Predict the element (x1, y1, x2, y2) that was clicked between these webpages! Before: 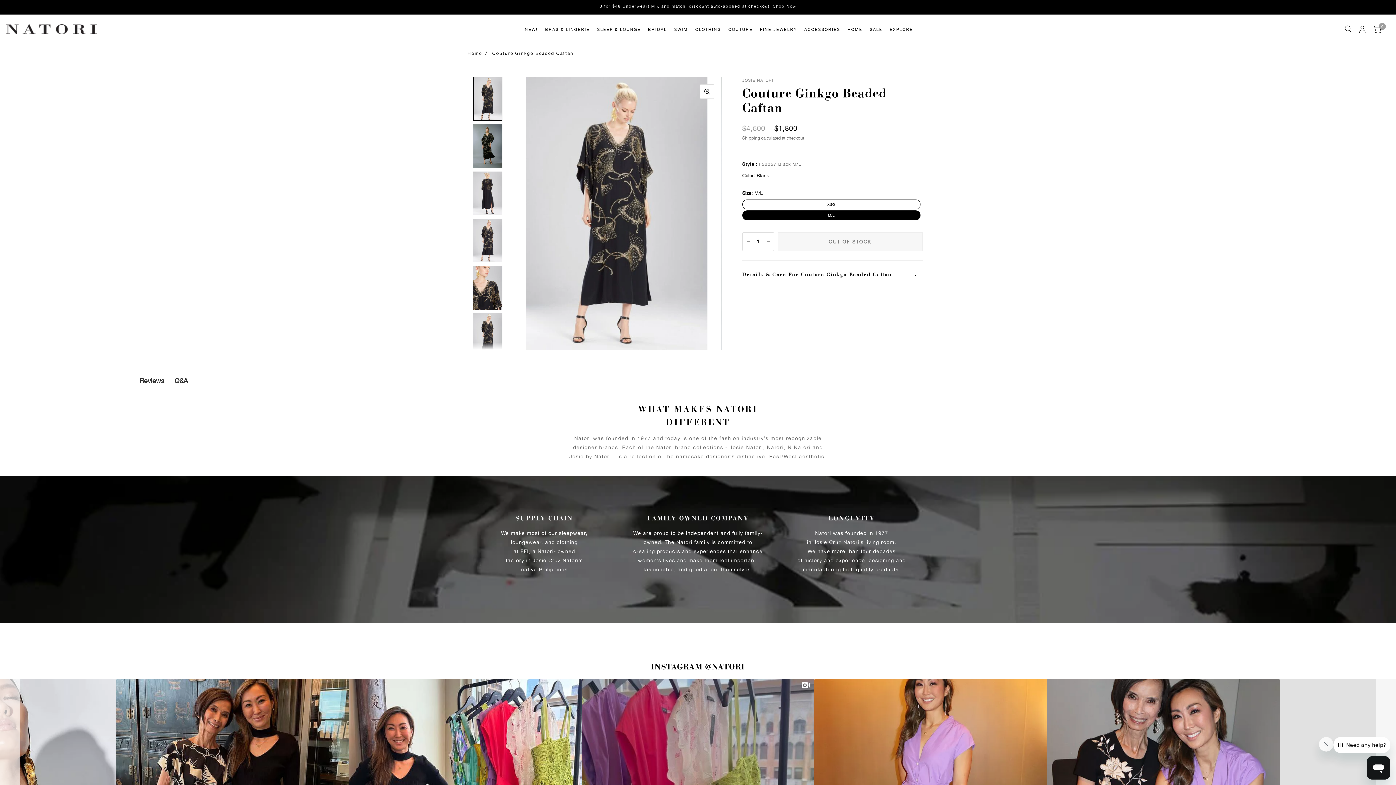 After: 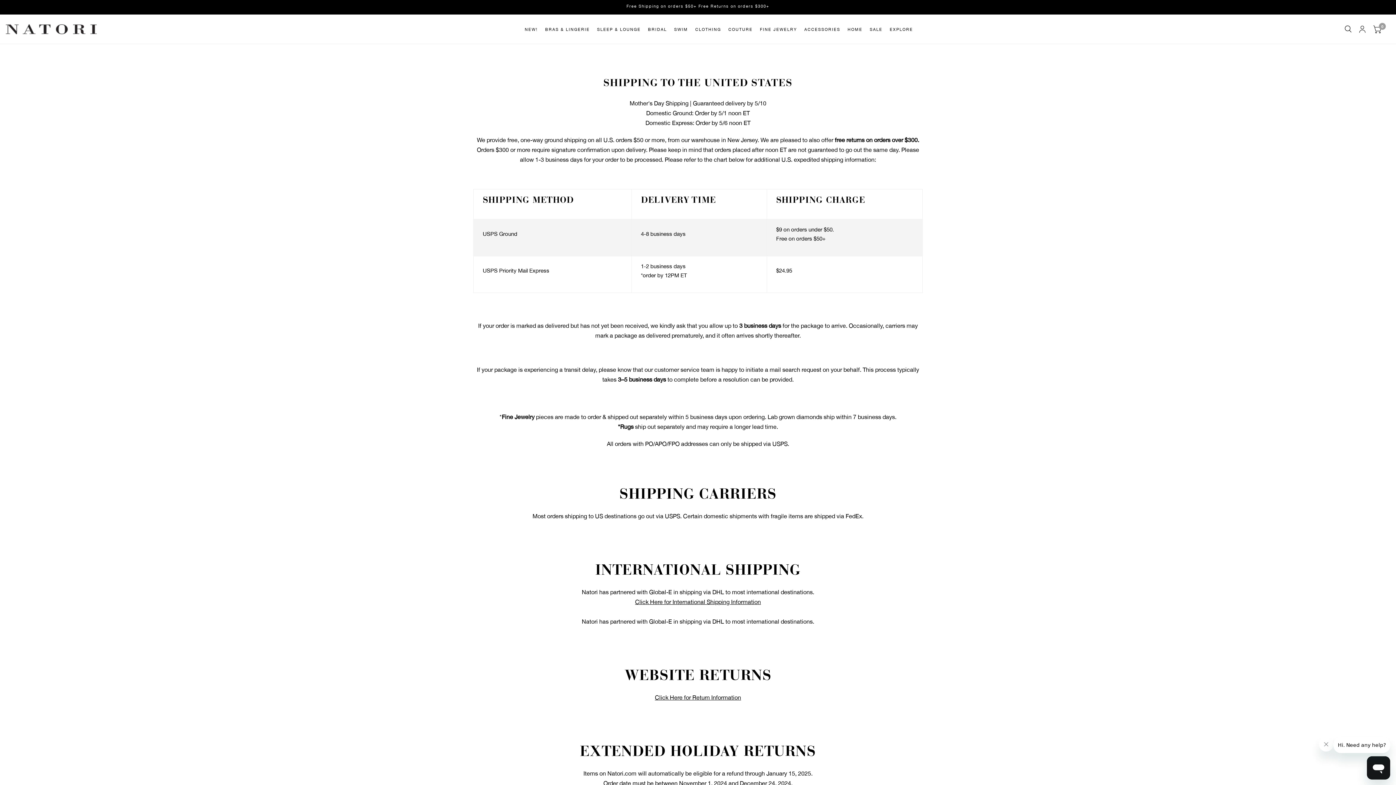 Action: bbox: (626, 2, 769, 9) label: Free Shipping on orders $50+ <br>Free Returns on orders $300+